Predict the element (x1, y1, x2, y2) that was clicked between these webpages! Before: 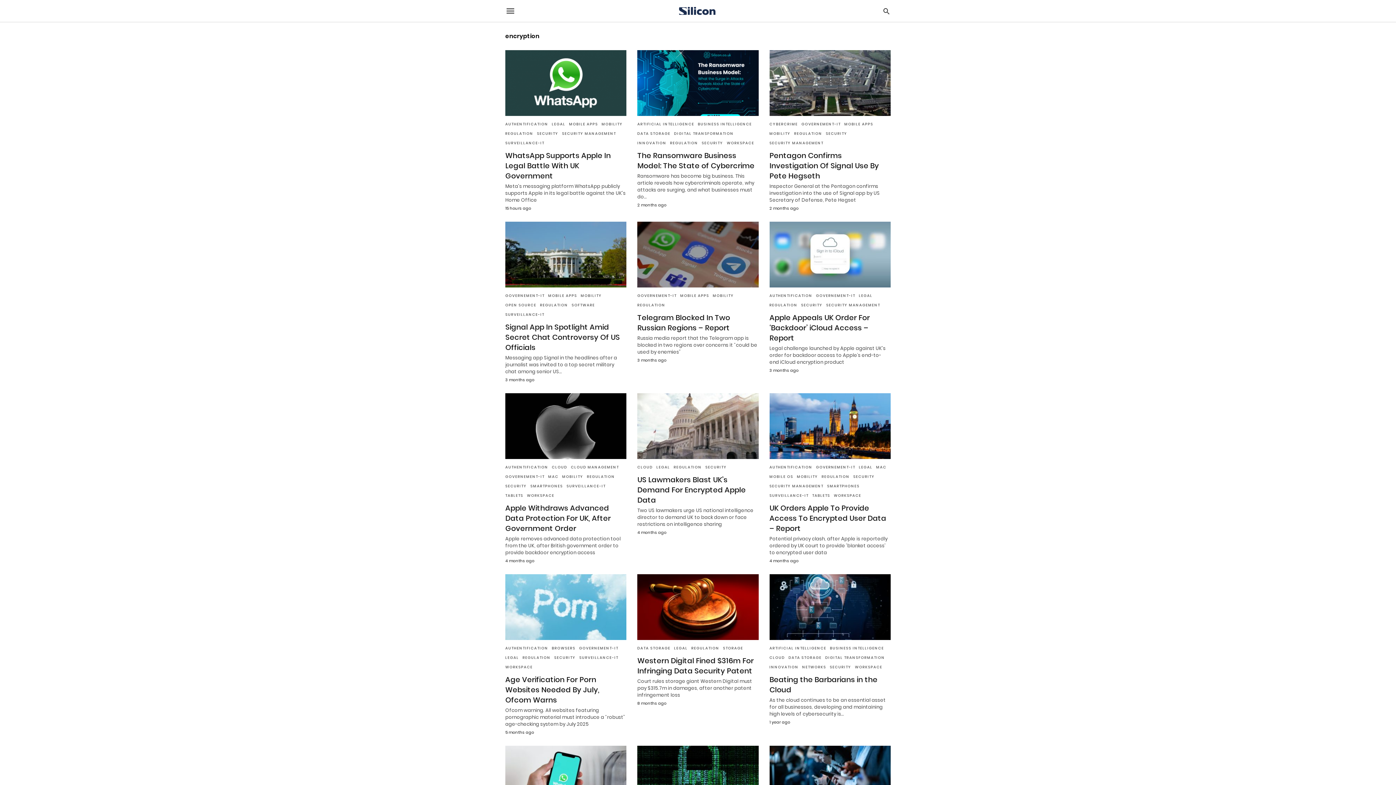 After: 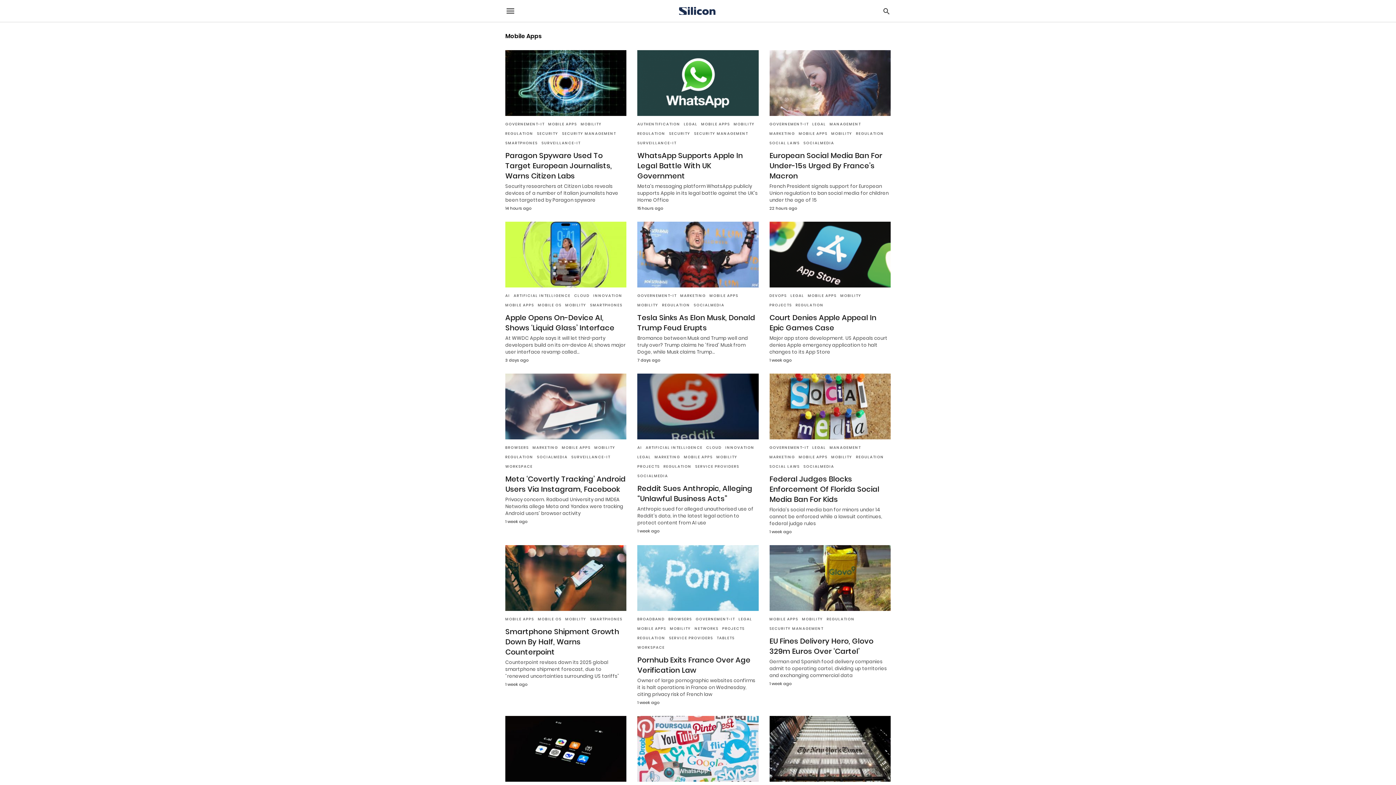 Action: bbox: (680, 293, 709, 298) label: MOBILE APPS